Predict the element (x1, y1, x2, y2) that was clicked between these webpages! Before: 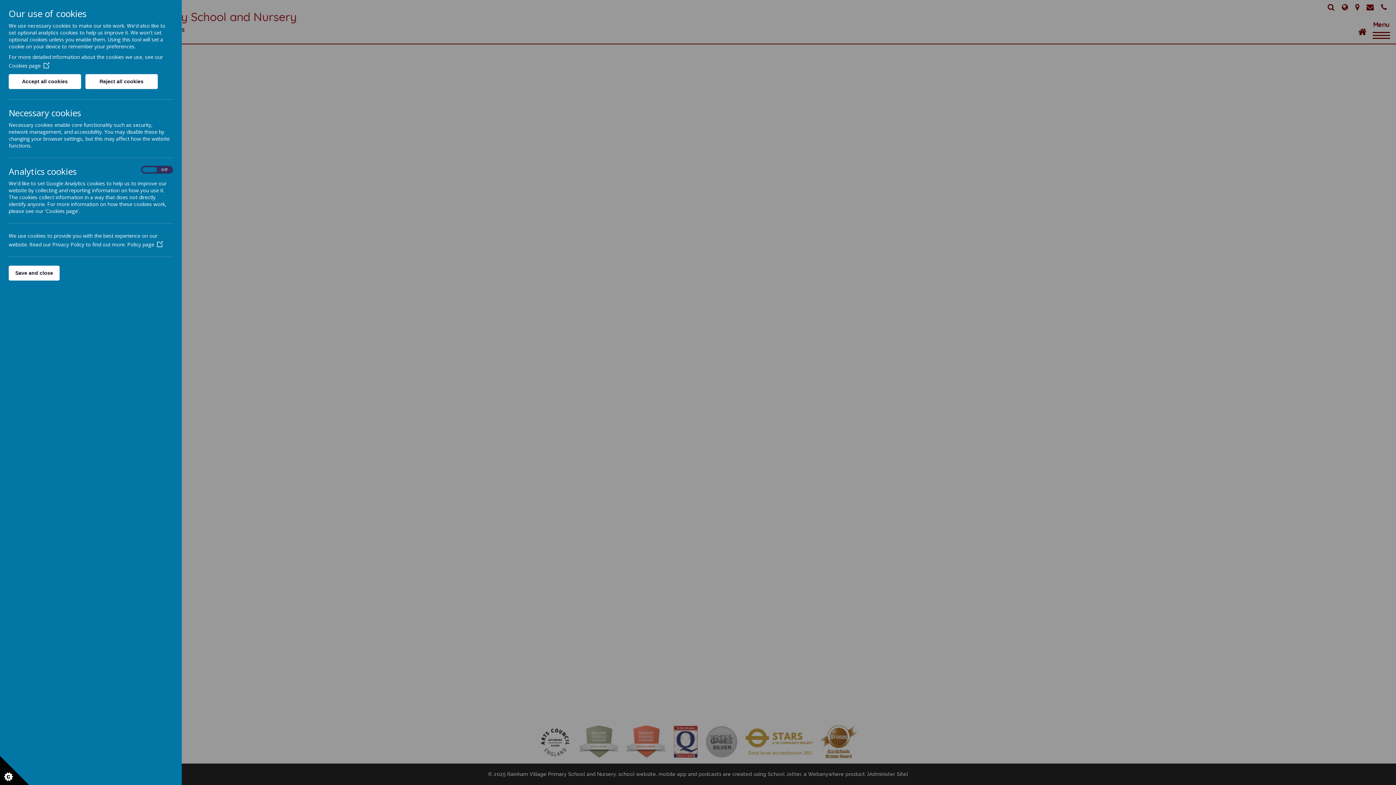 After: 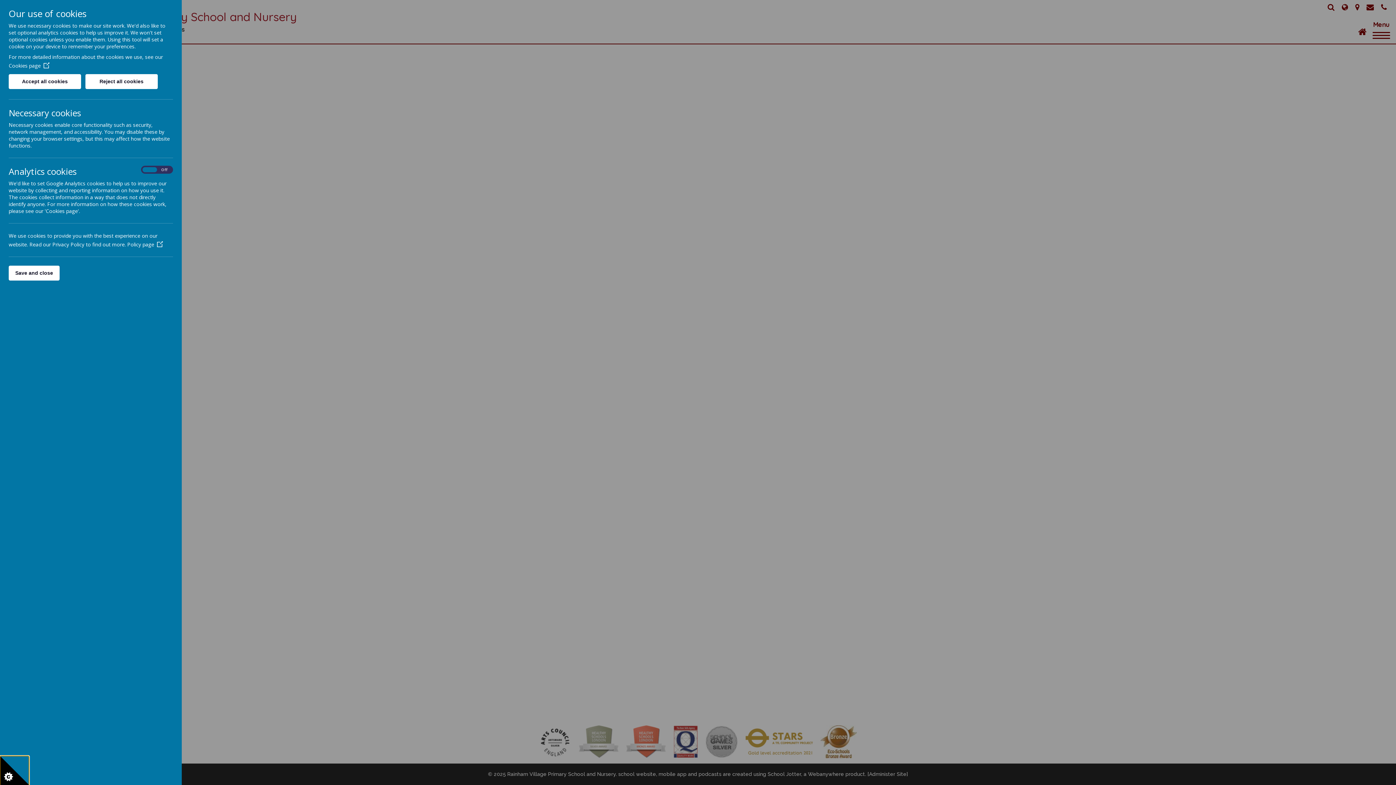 Action: bbox: (0, 756, 29, 785)